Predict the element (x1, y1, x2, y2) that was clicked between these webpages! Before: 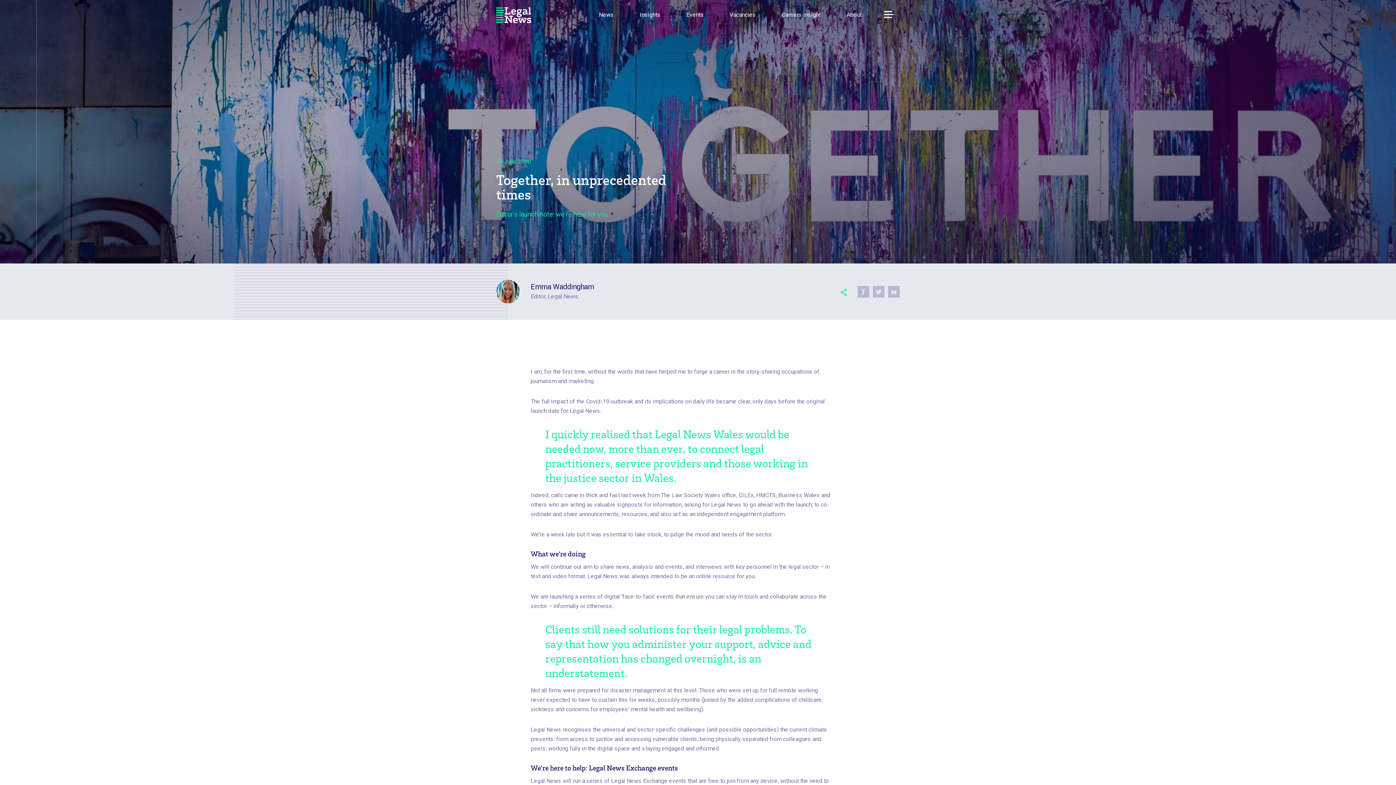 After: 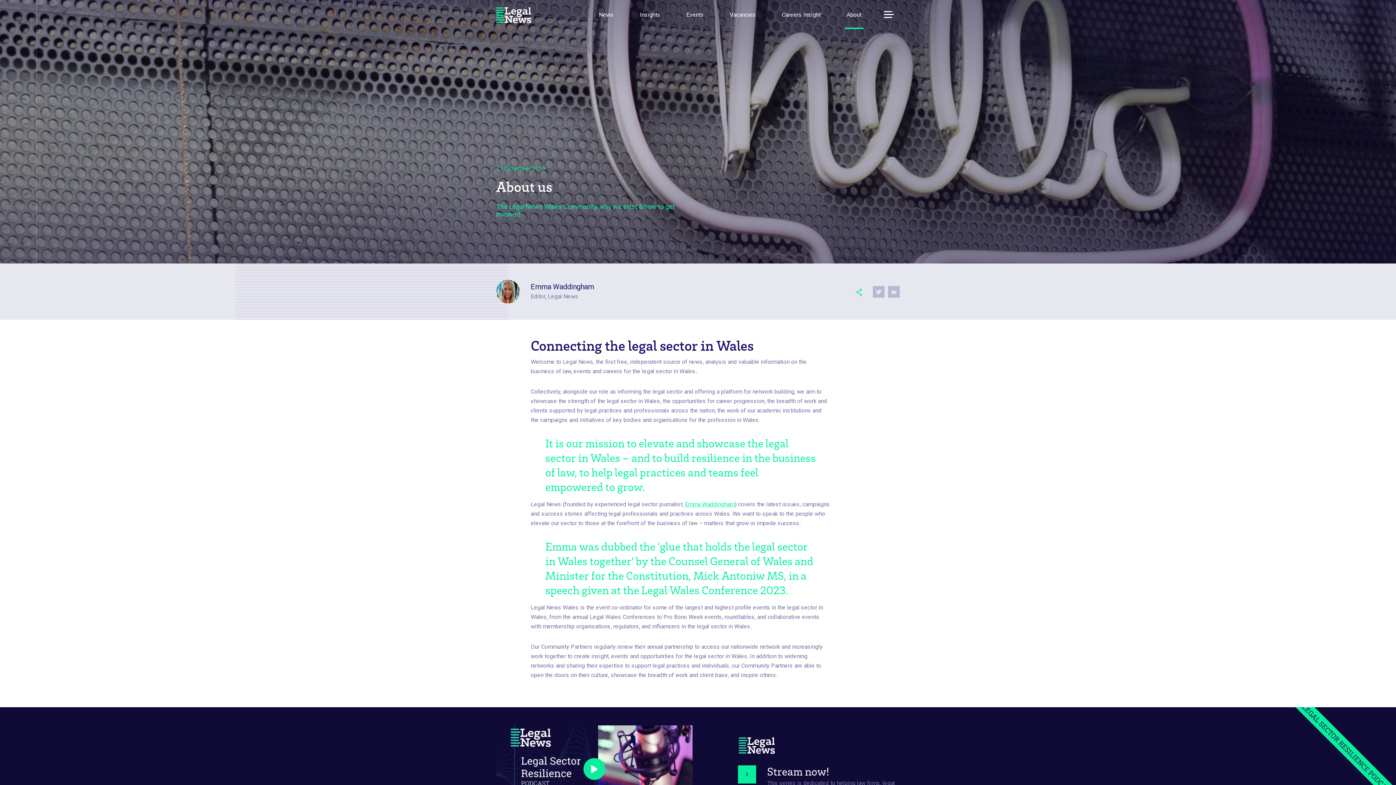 Action: bbox: (845, 0, 863, 29) label: About